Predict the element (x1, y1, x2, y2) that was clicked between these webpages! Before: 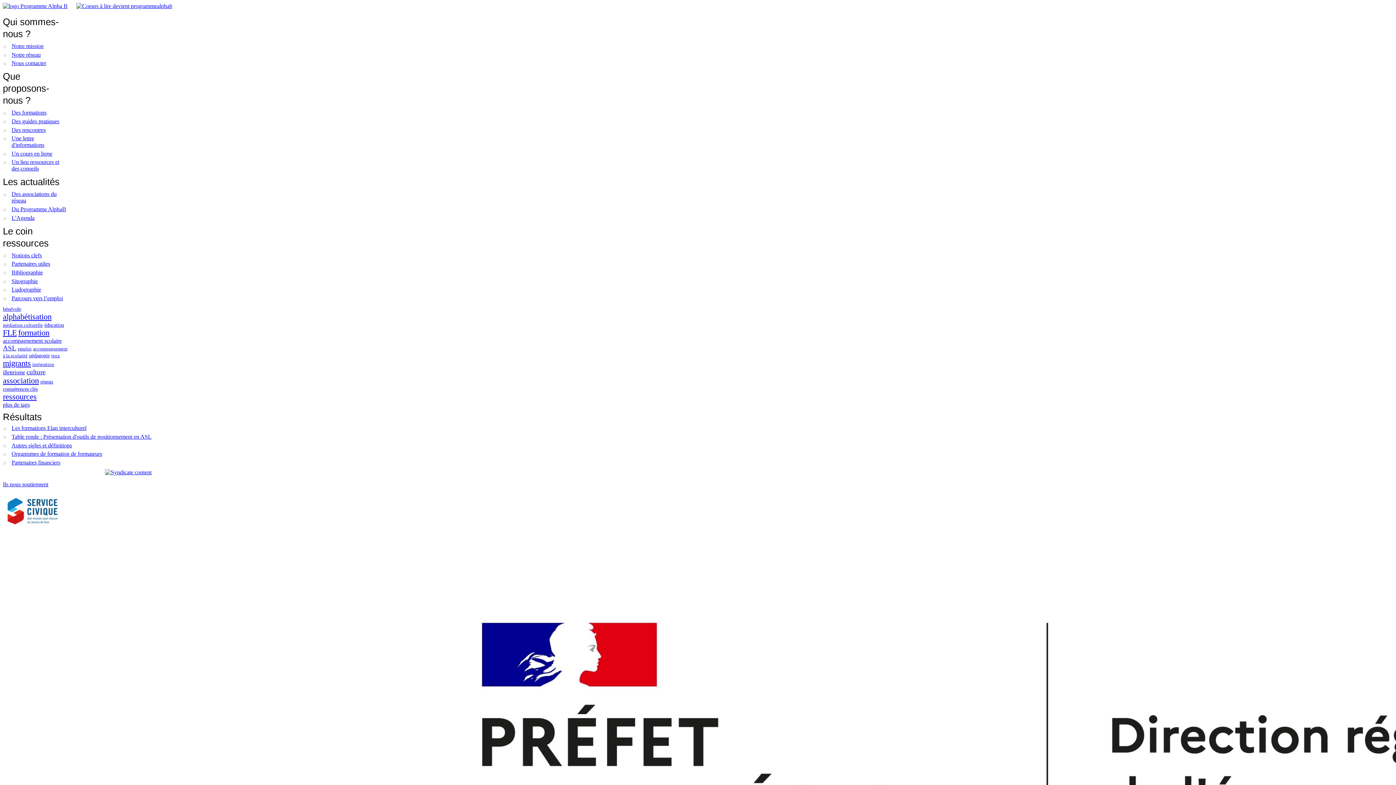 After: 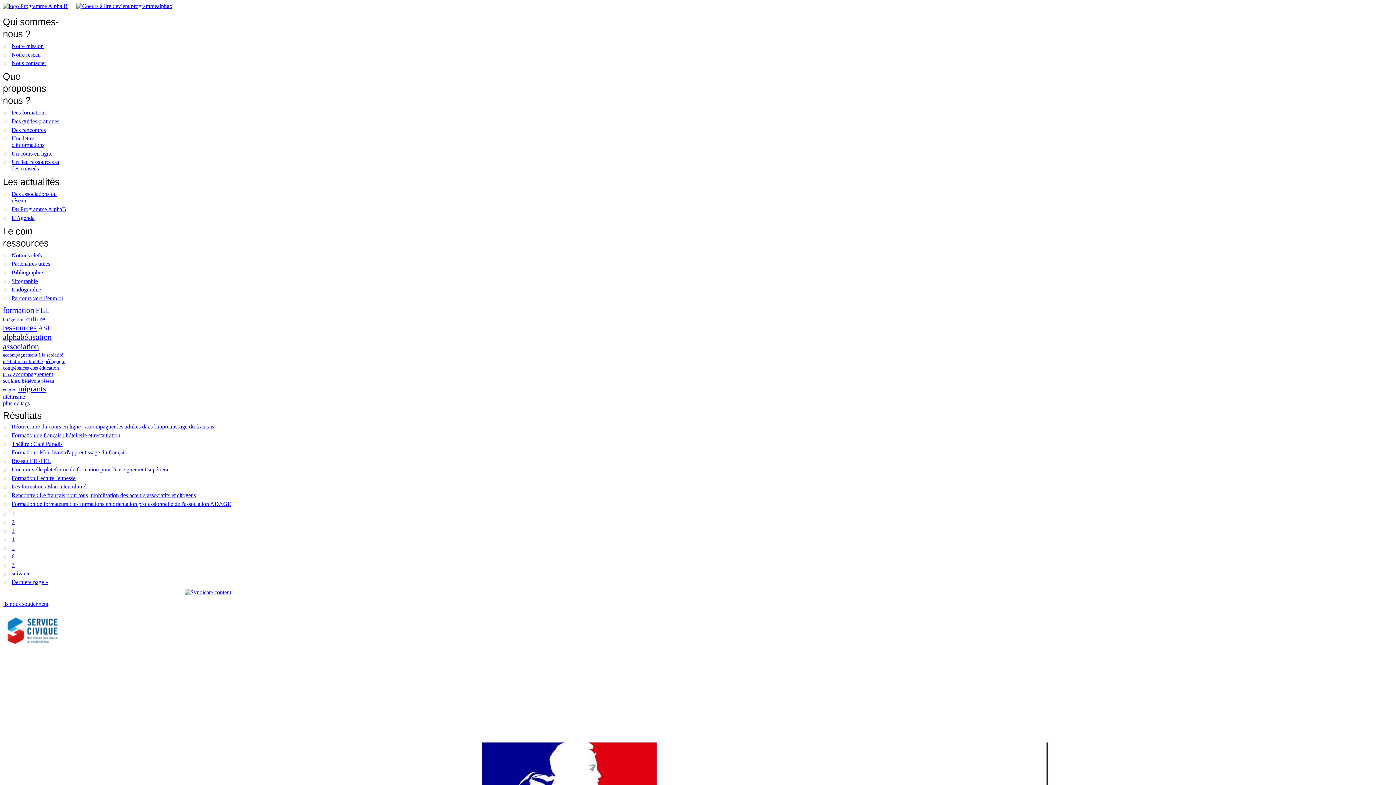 Action: label: formation bbox: (18, 328, 49, 337)